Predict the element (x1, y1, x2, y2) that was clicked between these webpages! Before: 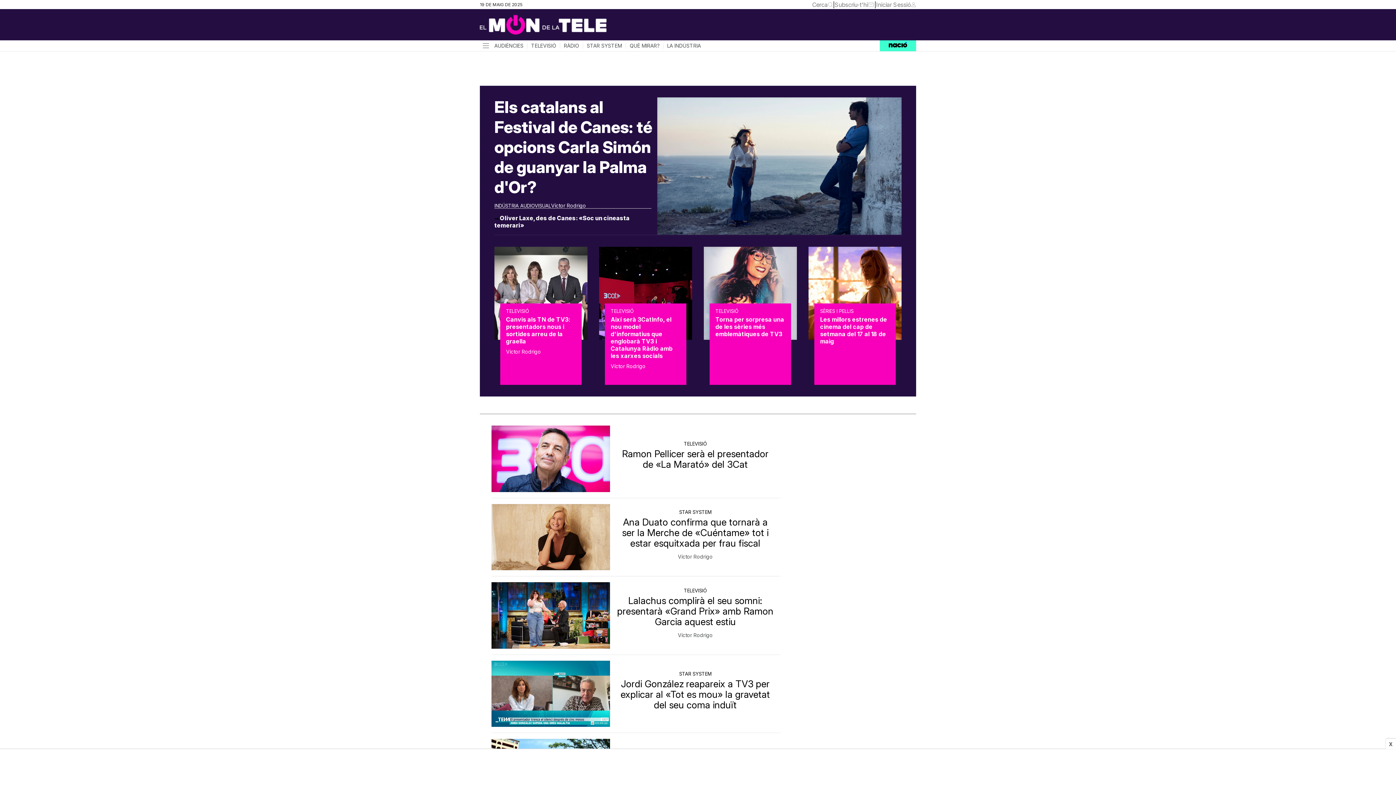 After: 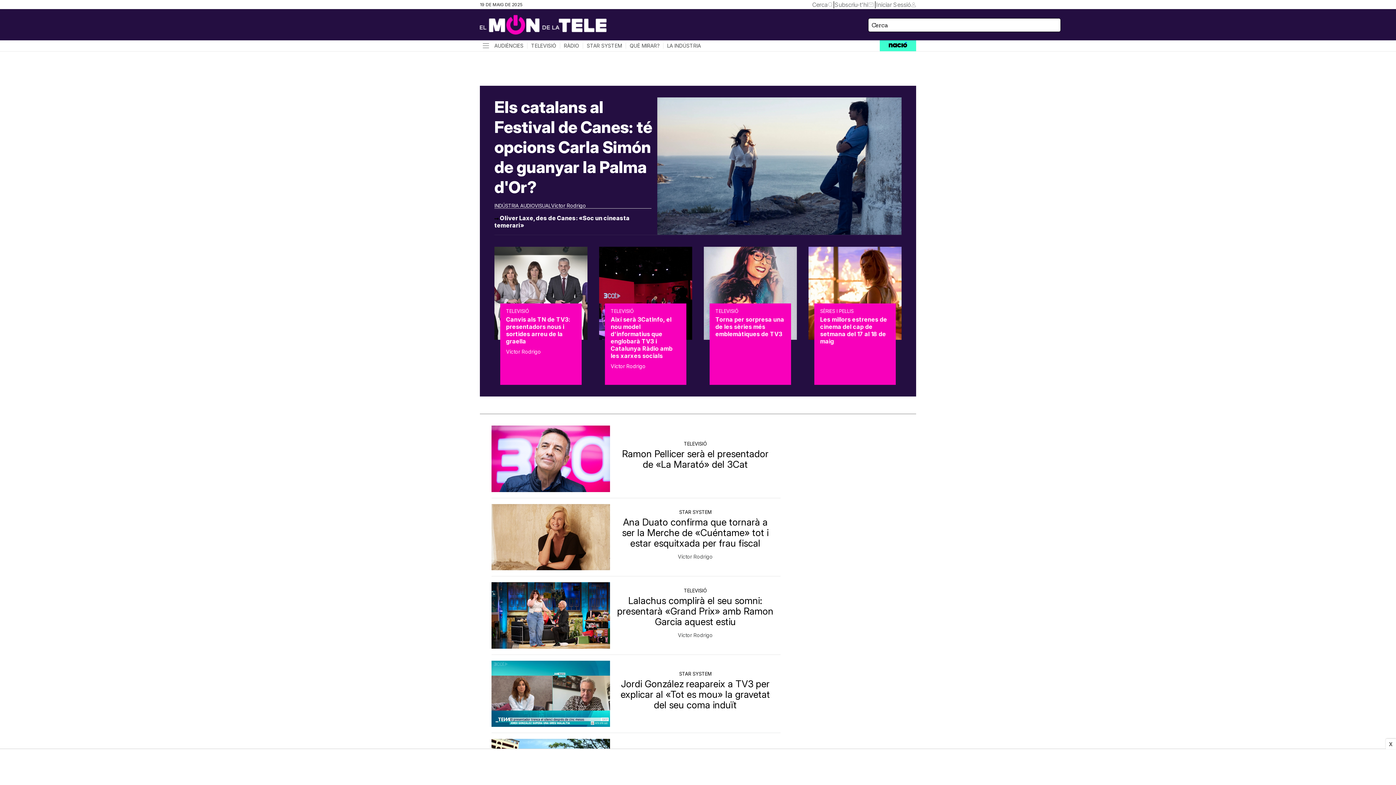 Action: label: Cerca bbox: (812, 0, 833, 9)